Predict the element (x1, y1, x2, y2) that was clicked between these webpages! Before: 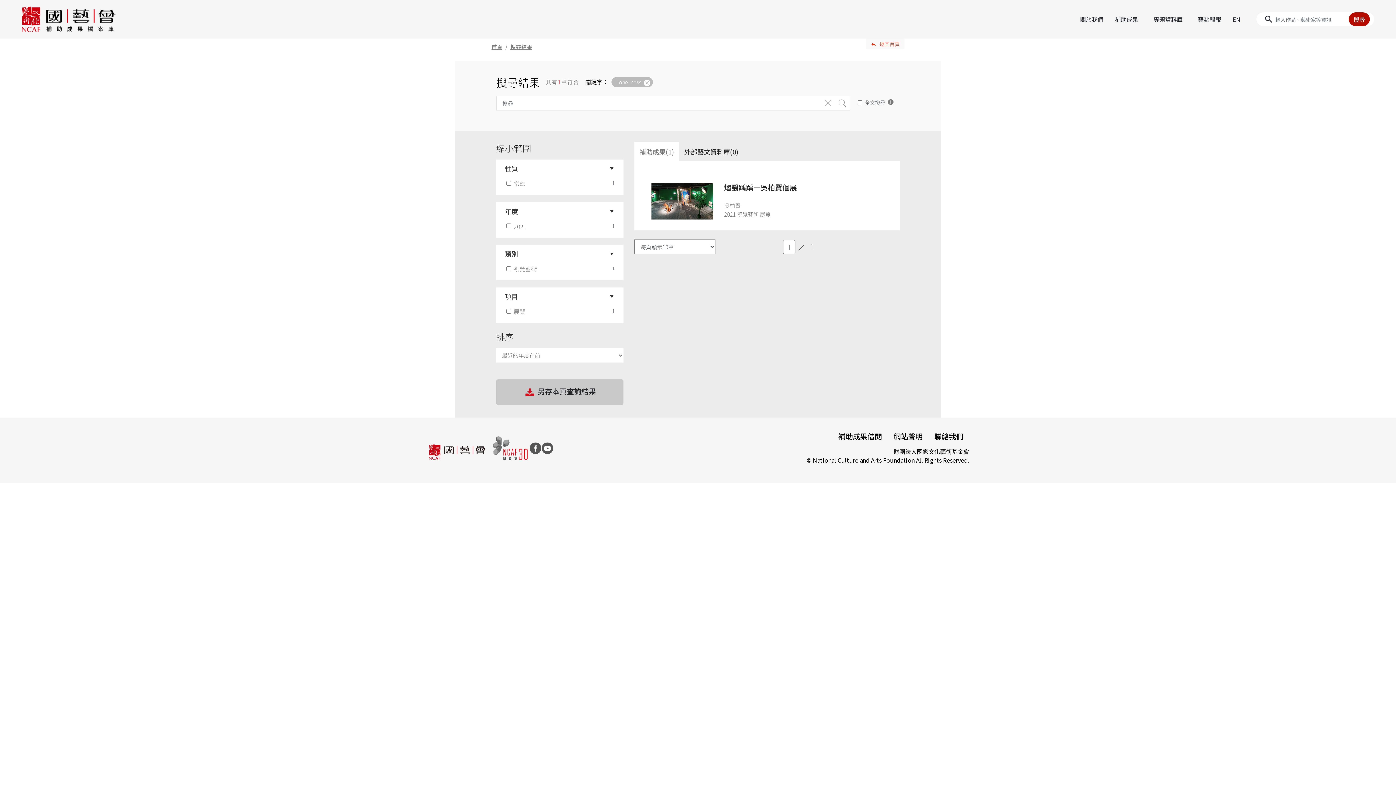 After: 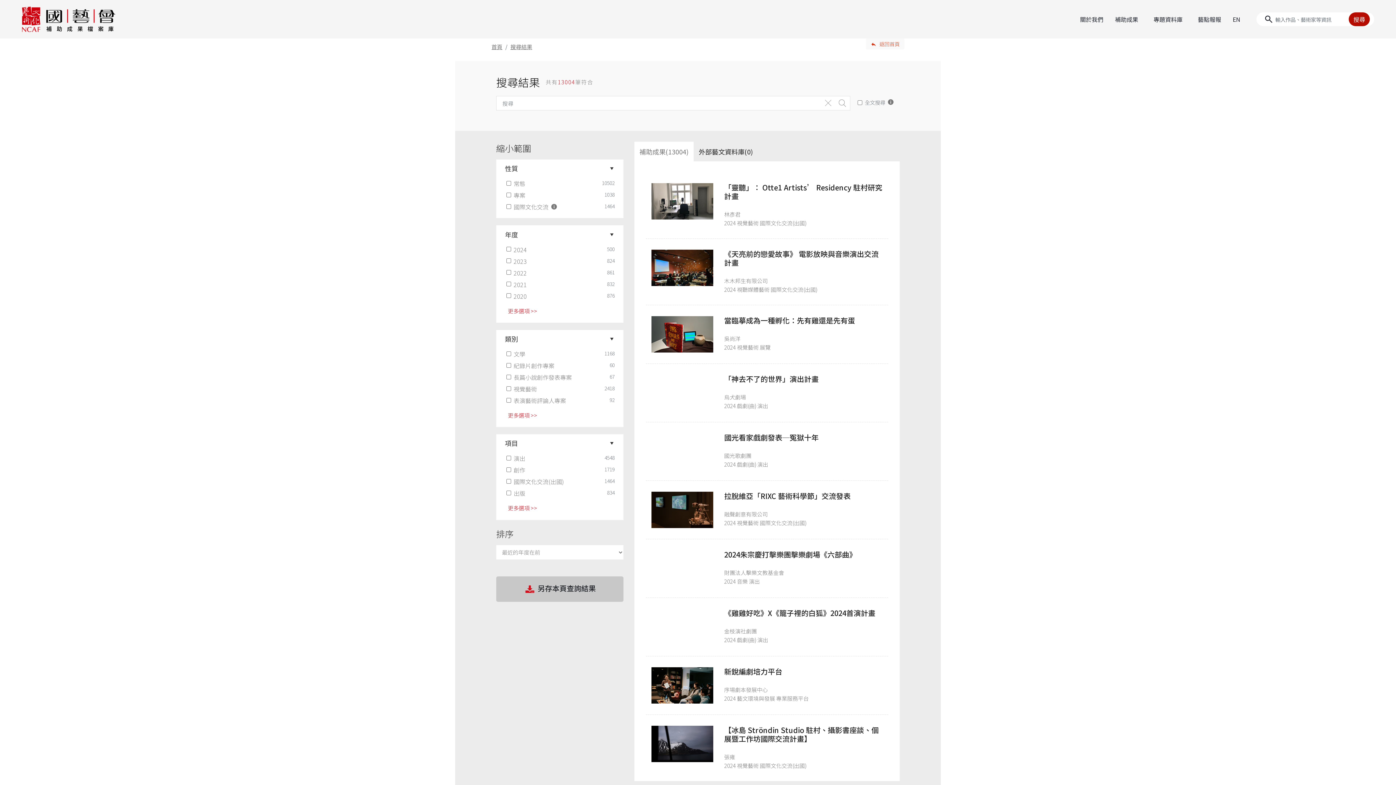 Action: bbox: (1349, 12, 1370, 26) label: 搜尋